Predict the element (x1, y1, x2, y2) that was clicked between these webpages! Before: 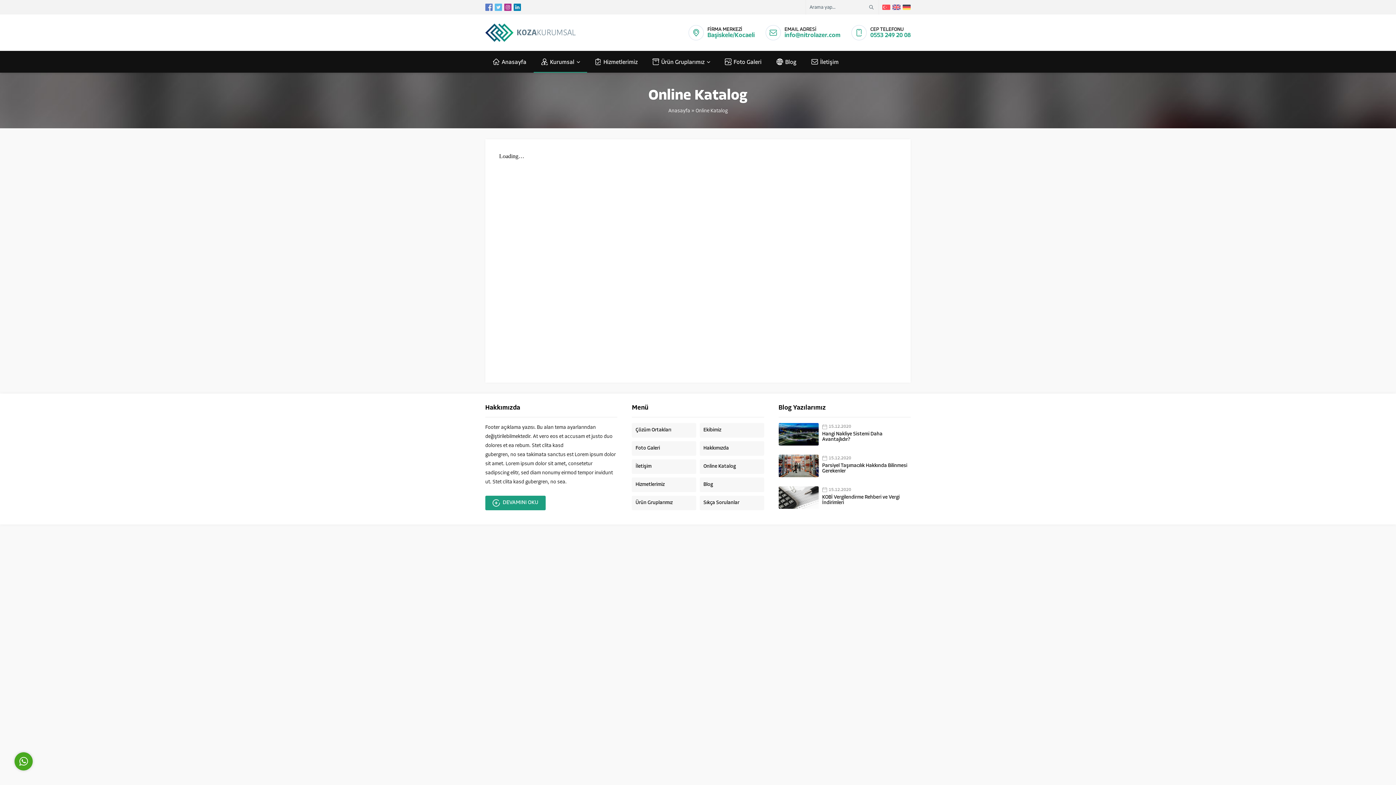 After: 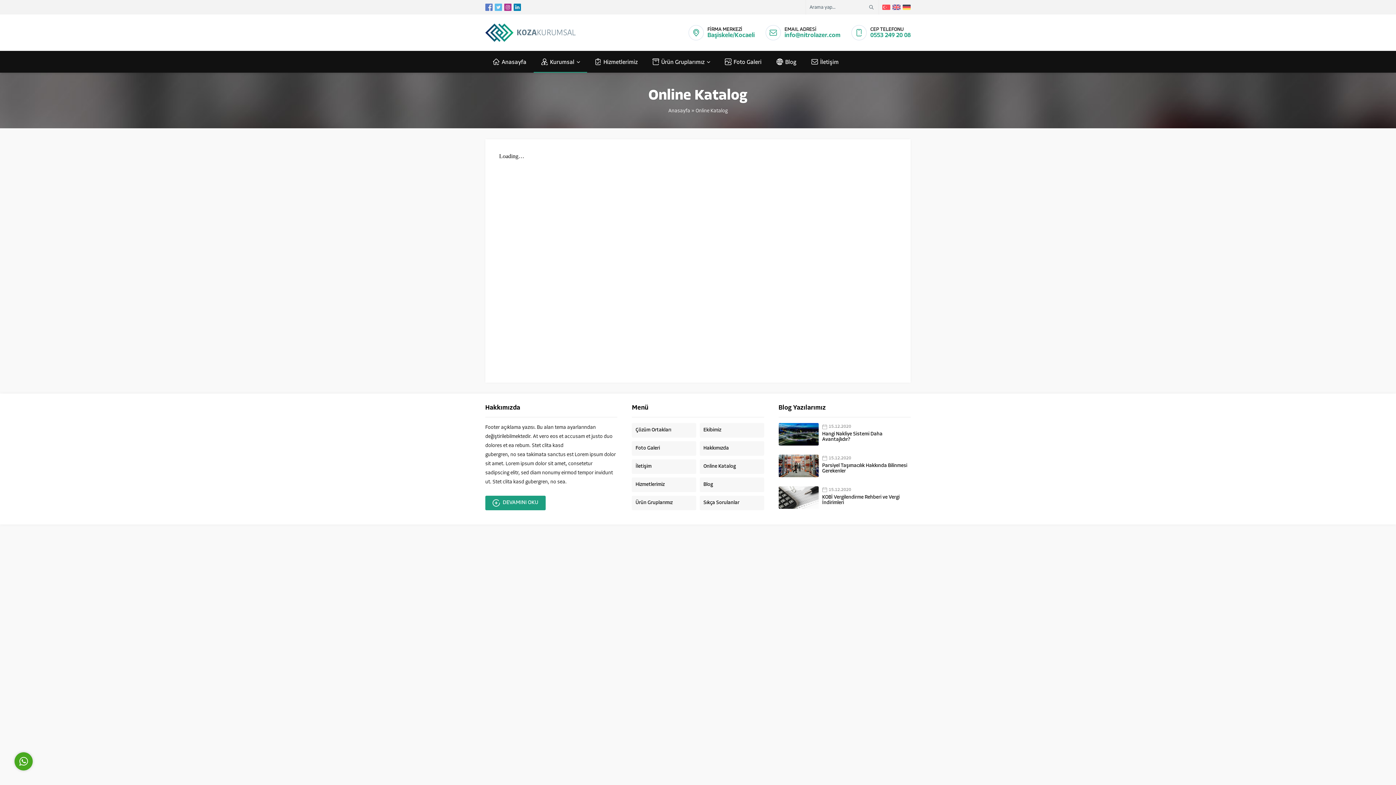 Action: label: Online Katalog bbox: (699, 459, 764, 474)